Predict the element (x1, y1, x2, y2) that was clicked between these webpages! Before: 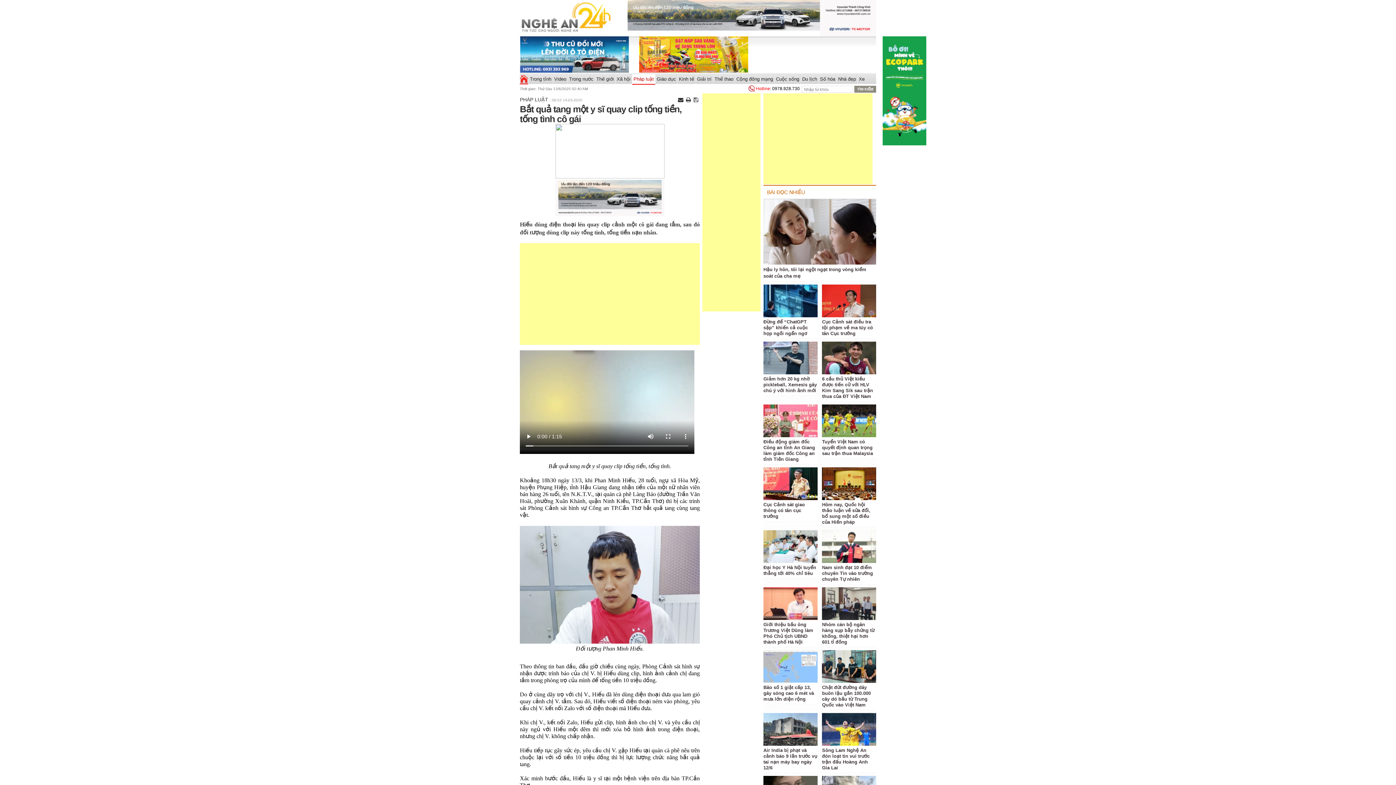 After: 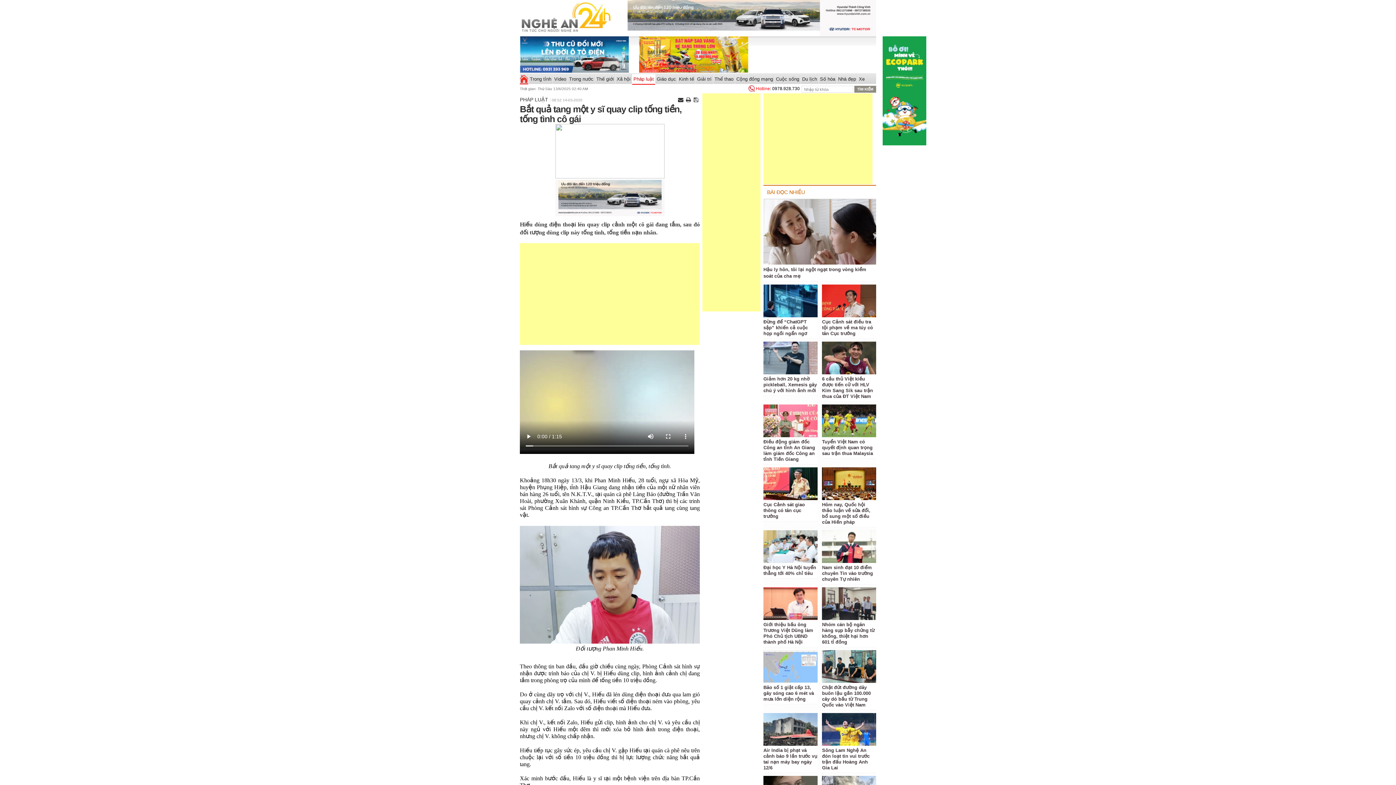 Action: label: BÀI ĐỌC NHIỀU bbox: (767, 189, 805, 195)